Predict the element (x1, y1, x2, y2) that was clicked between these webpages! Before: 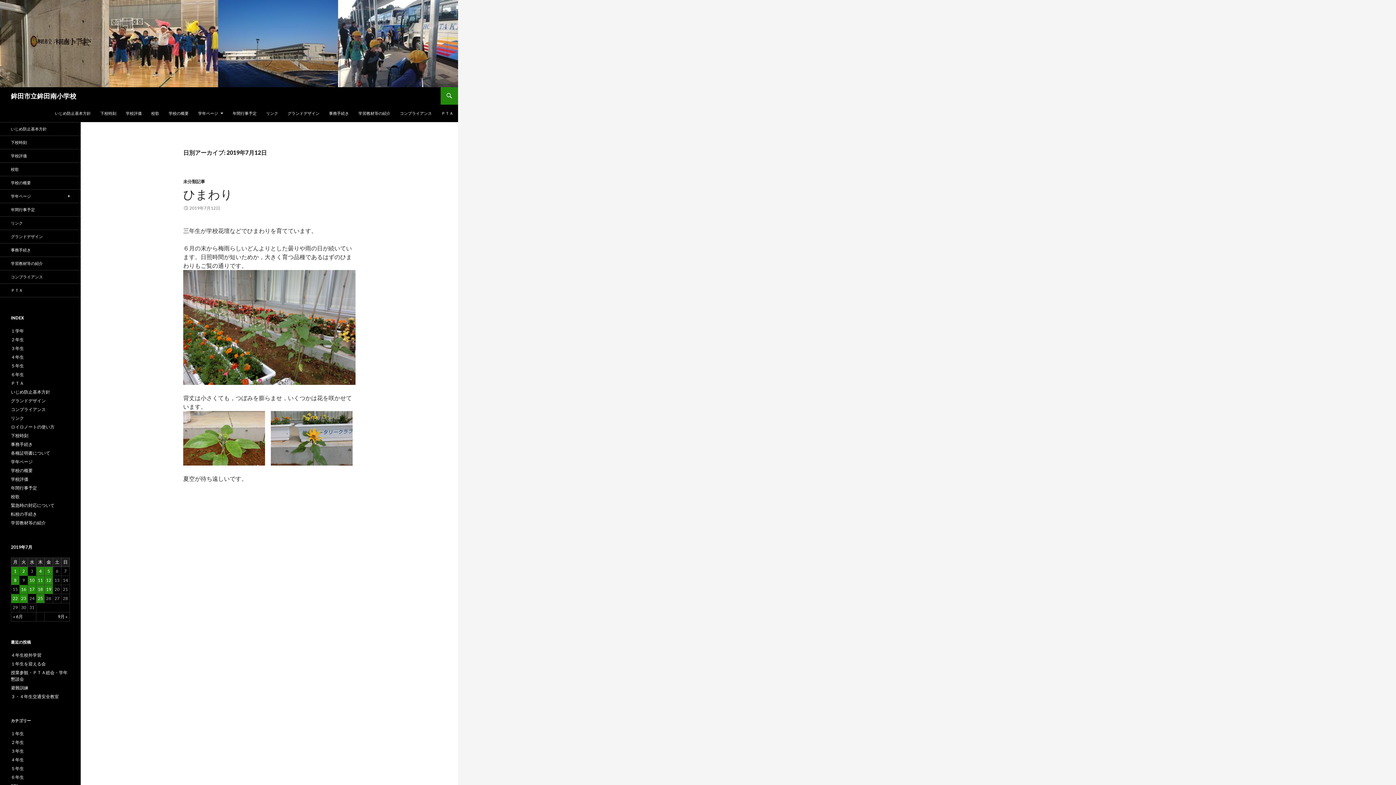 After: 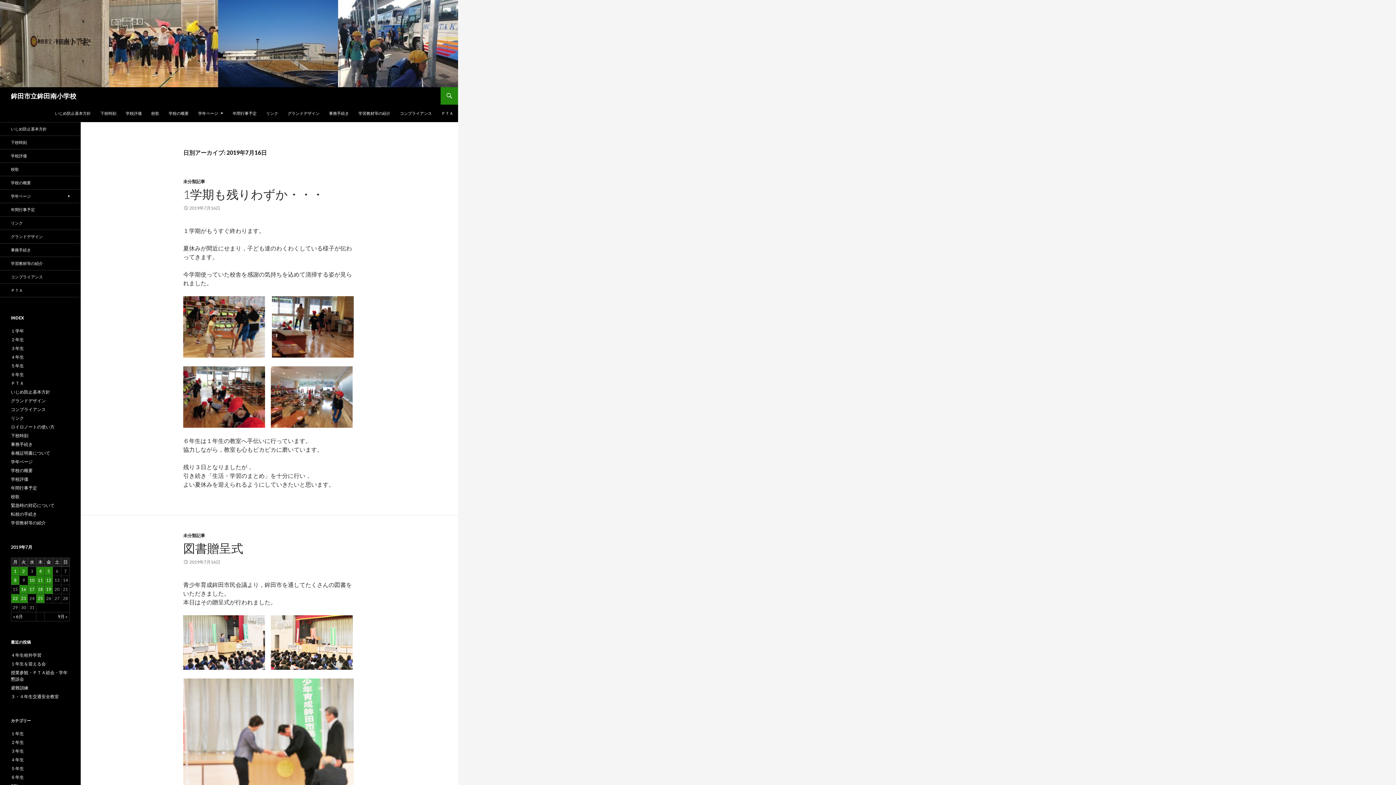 Action: label: 2019年7月16日 に投稿を公開 bbox: (19, 585, 27, 594)